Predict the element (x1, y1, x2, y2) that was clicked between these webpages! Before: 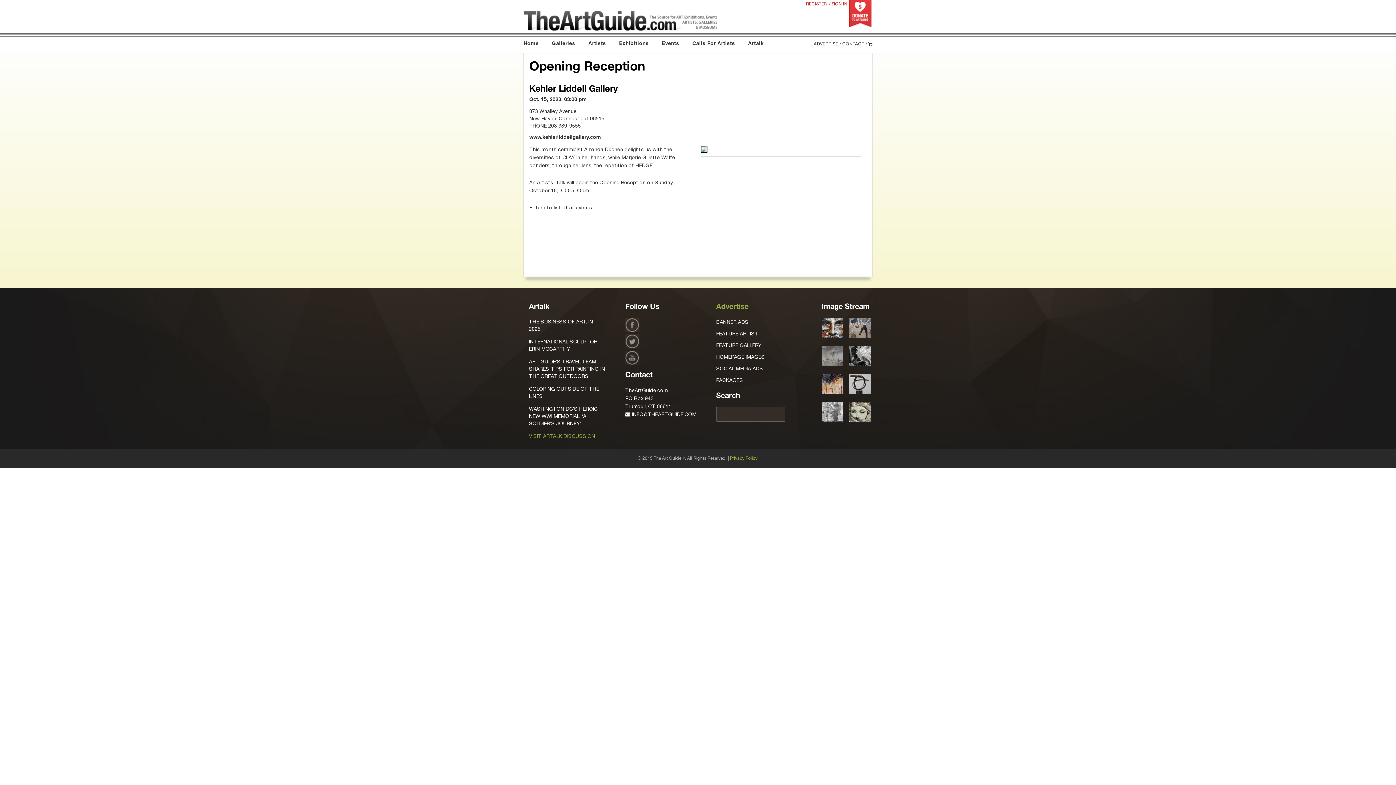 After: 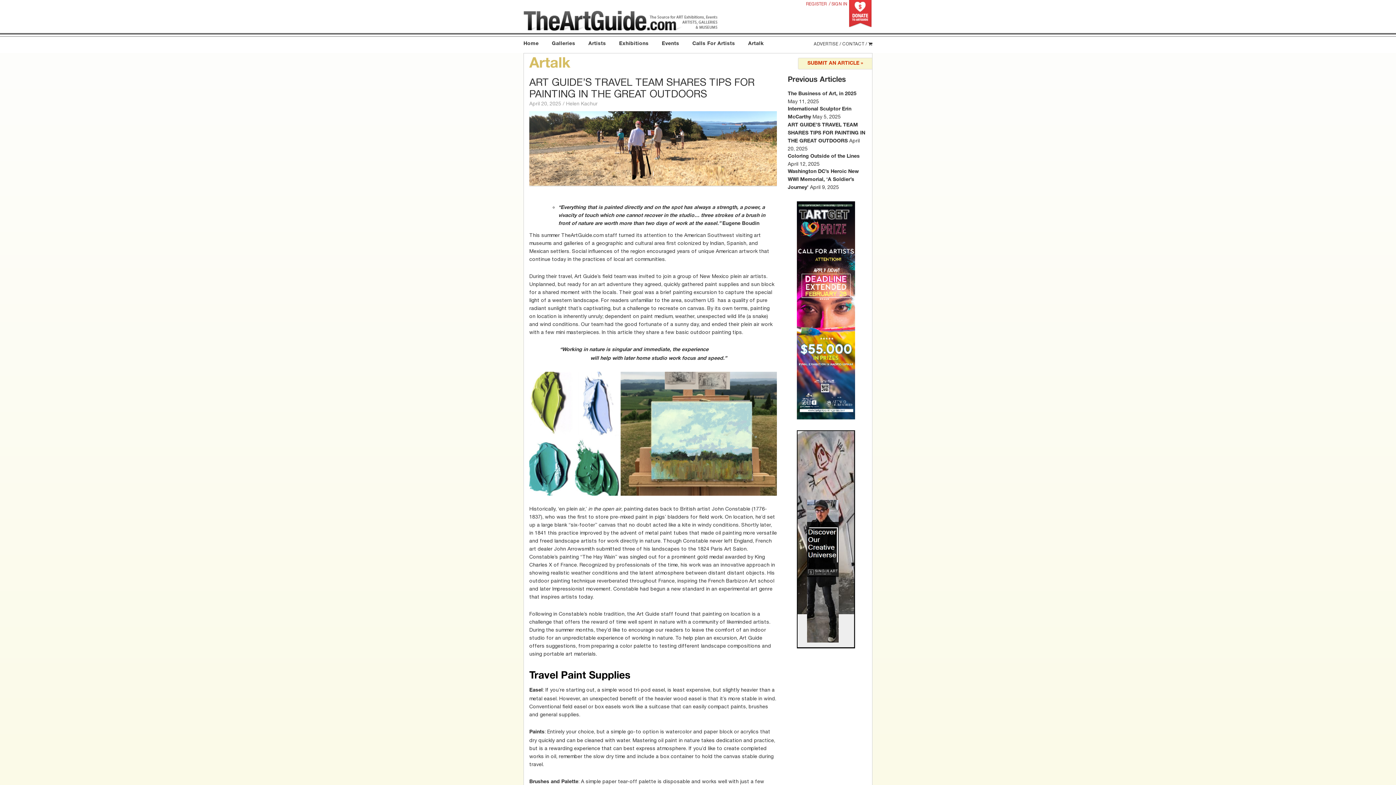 Action: bbox: (529, 358, 605, 379) label: ART GUIDE’S TRAVEL TEAM SHARES TIPS FOR PAINTING IN THE GREAT OUTDOORS